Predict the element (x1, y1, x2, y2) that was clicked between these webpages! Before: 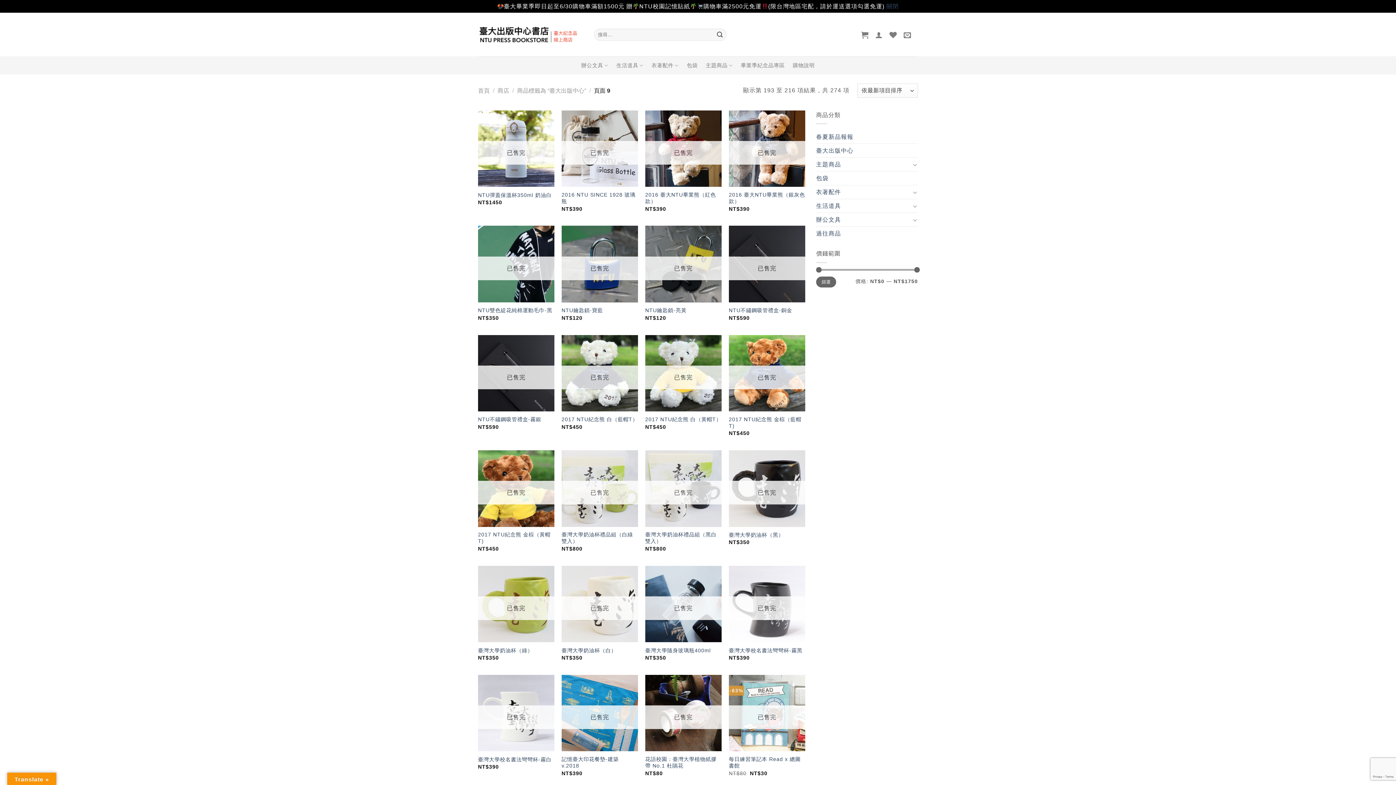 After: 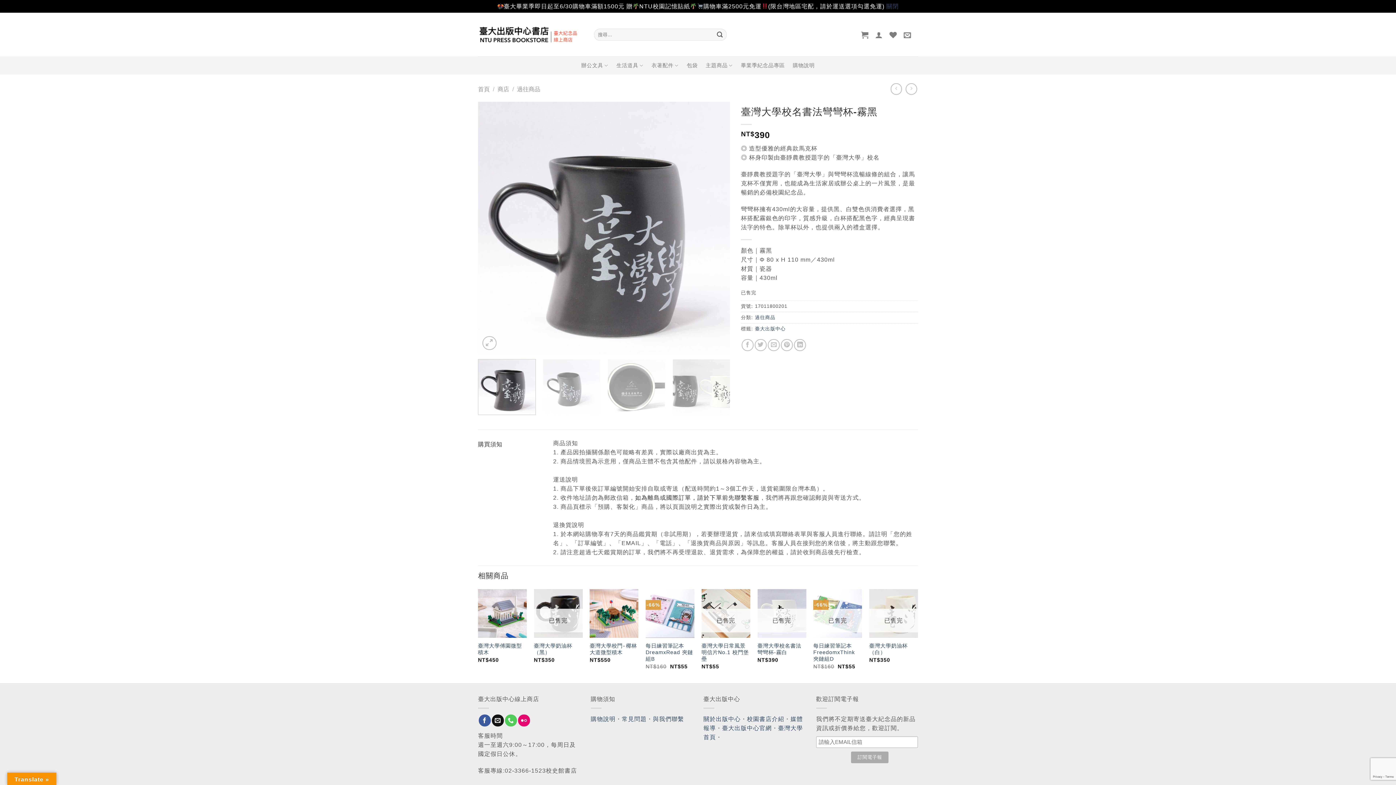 Action: label: 臺灣大學校名書法彎彎杯-霧黑 bbox: (729, 647, 802, 654)